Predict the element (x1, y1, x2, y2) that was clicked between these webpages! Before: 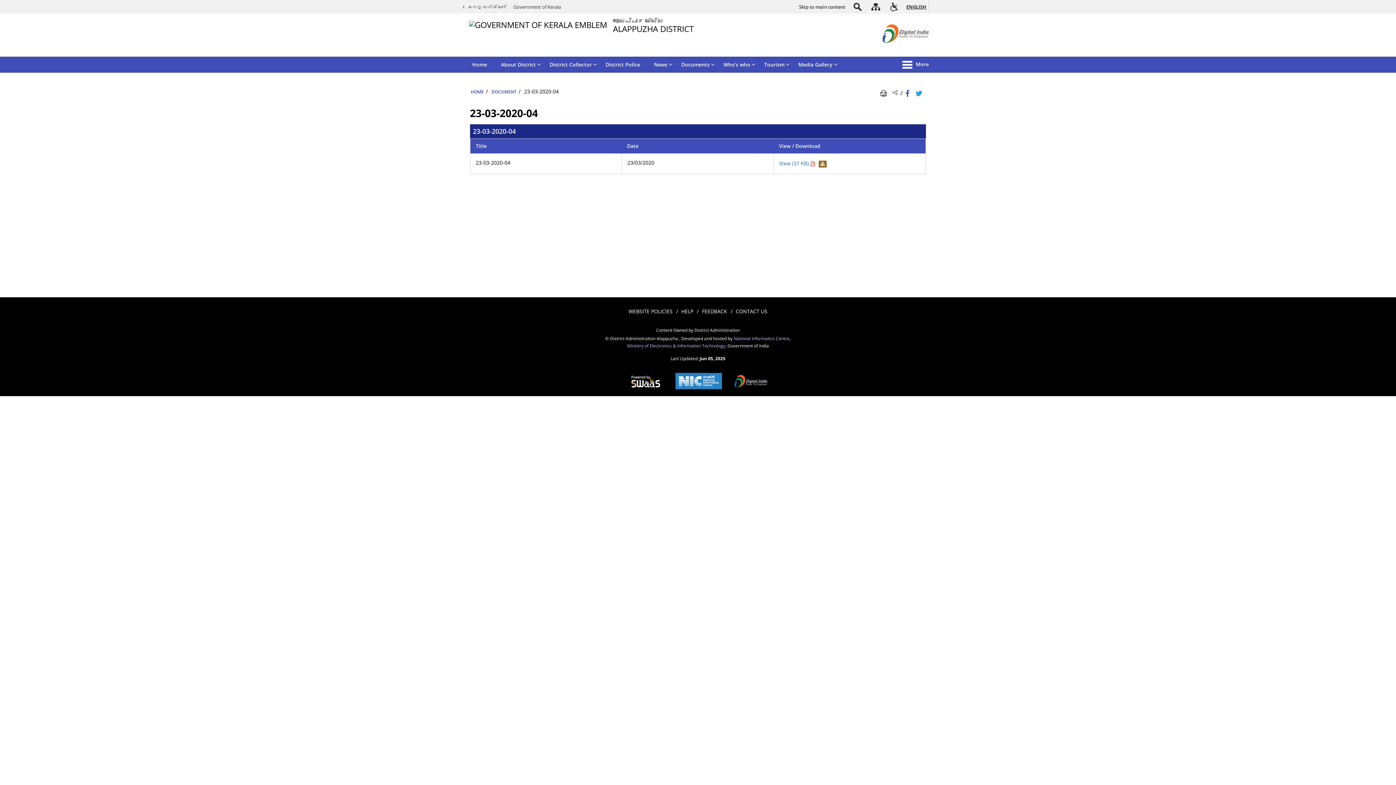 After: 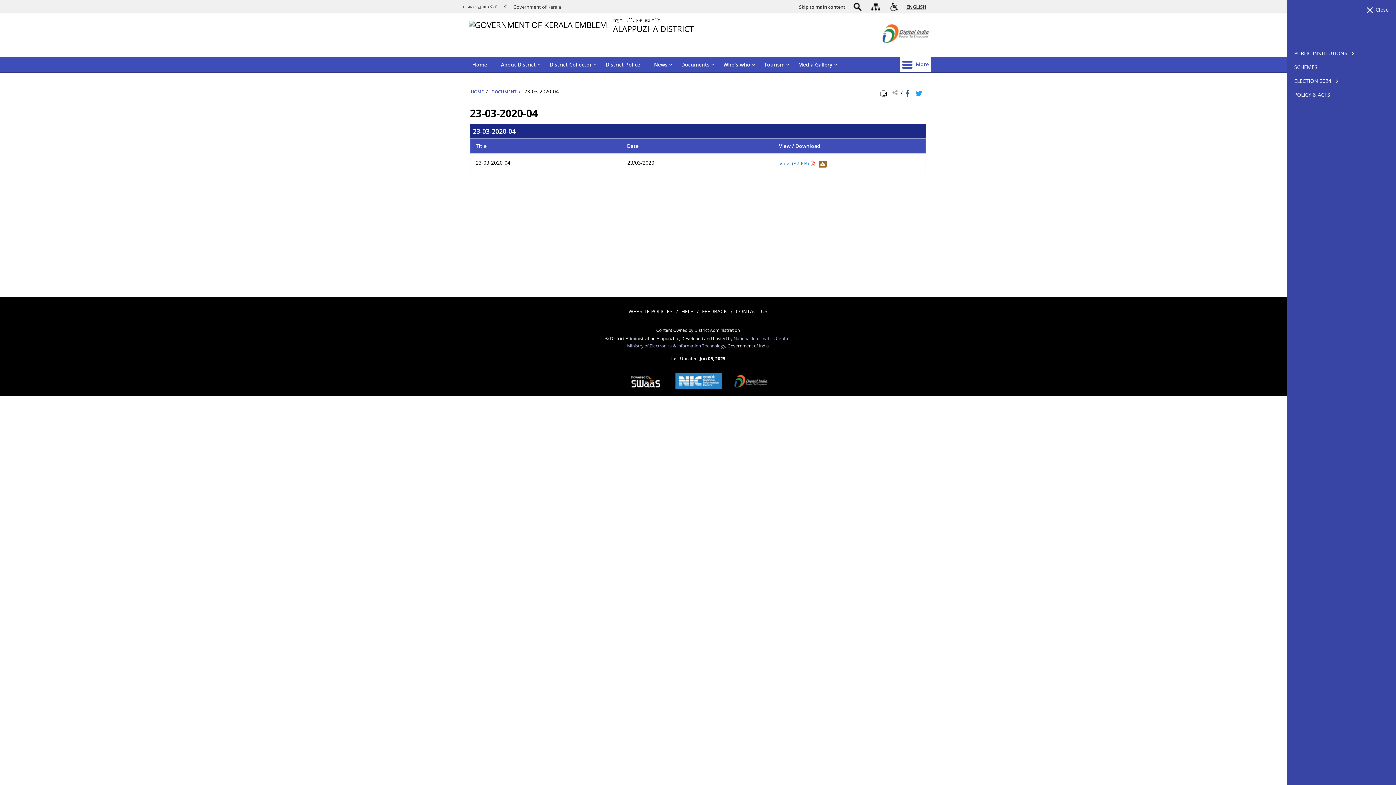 Action: bbox: (900, 57, 930, 72) label: More Menu